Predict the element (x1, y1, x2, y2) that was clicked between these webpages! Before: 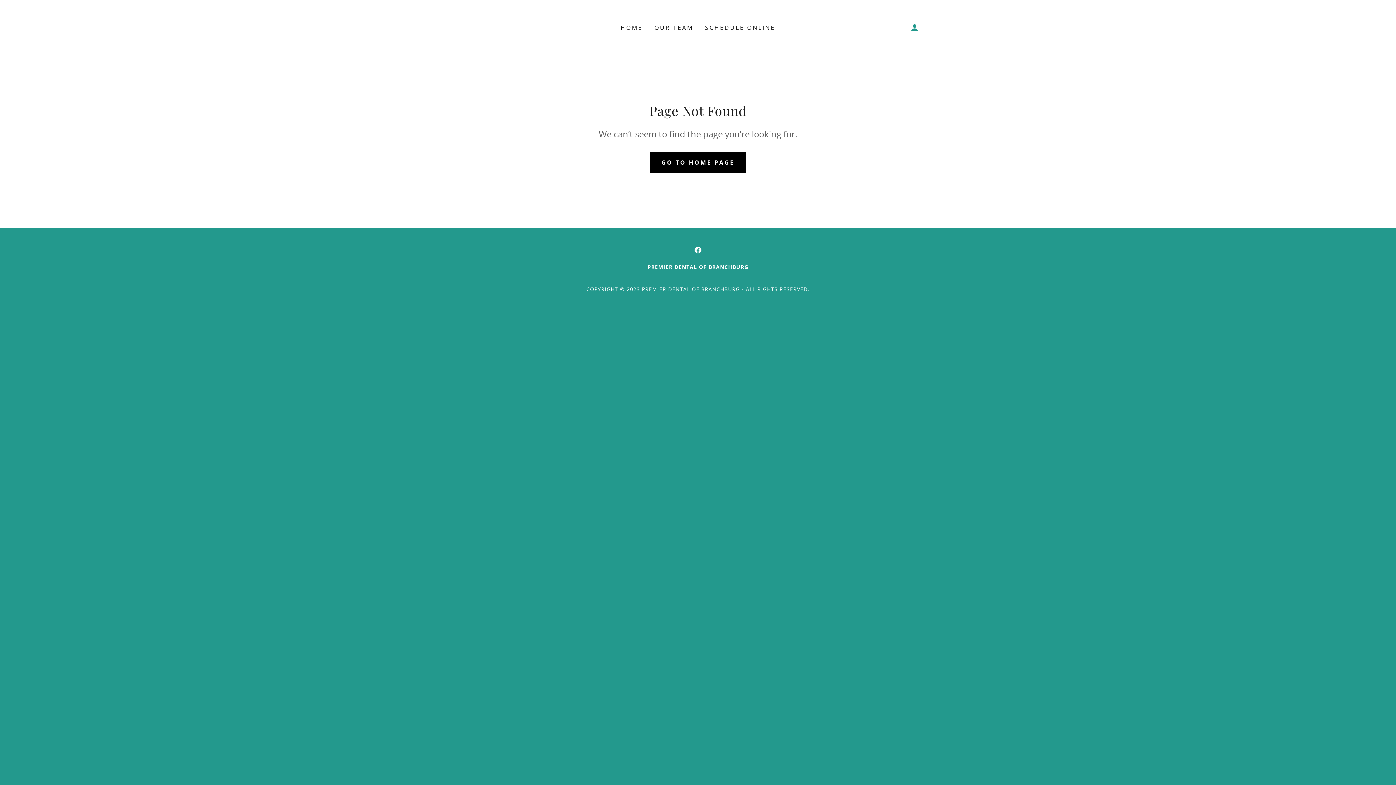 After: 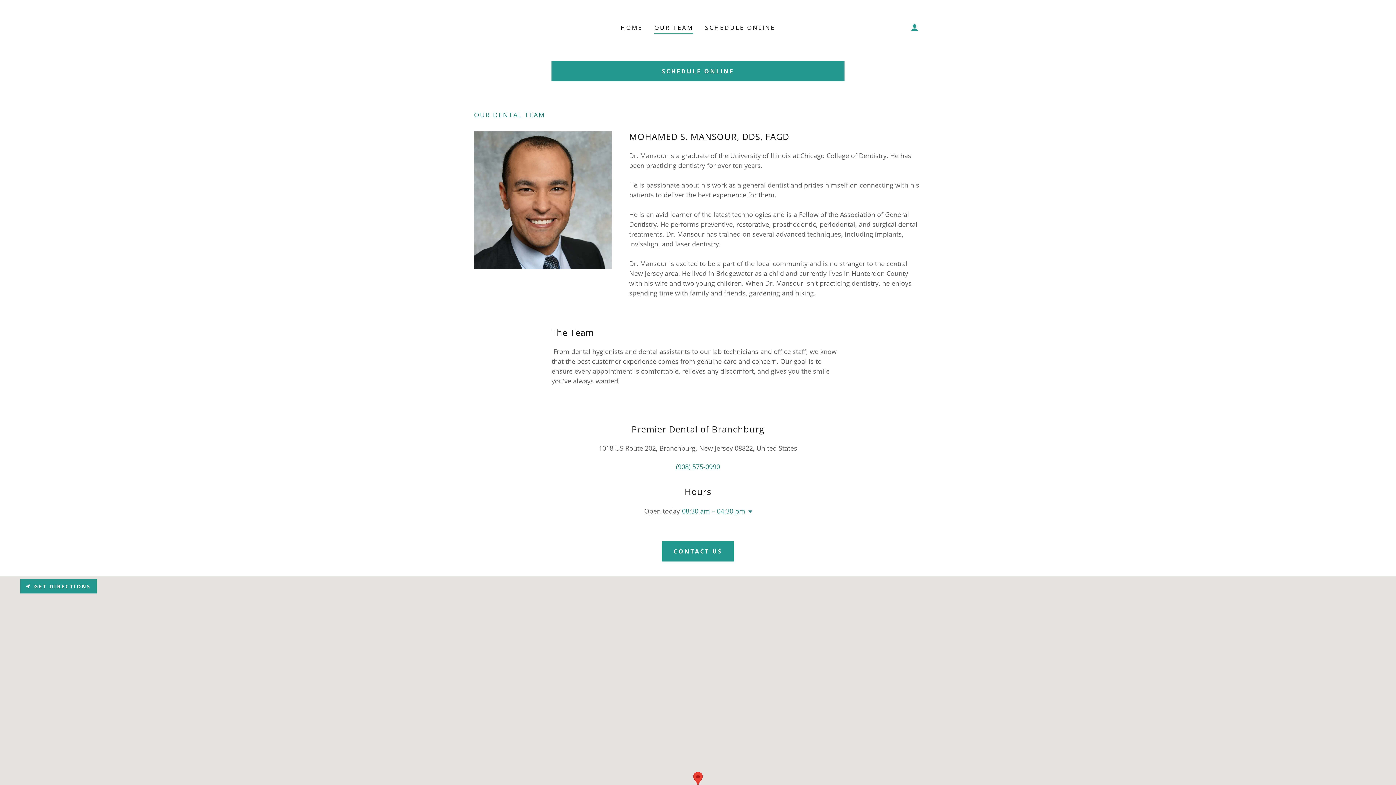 Action: label: OUR TEAM bbox: (652, 21, 695, 34)